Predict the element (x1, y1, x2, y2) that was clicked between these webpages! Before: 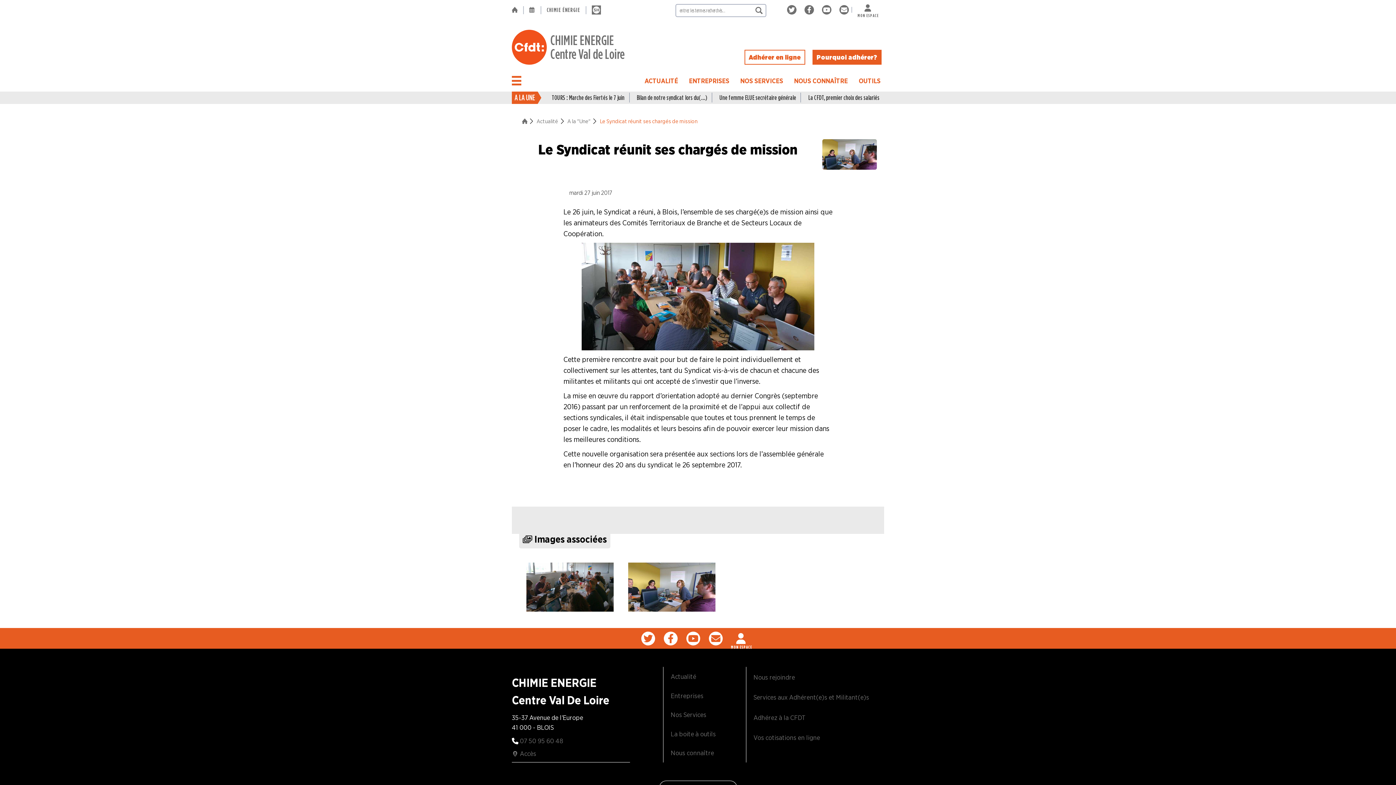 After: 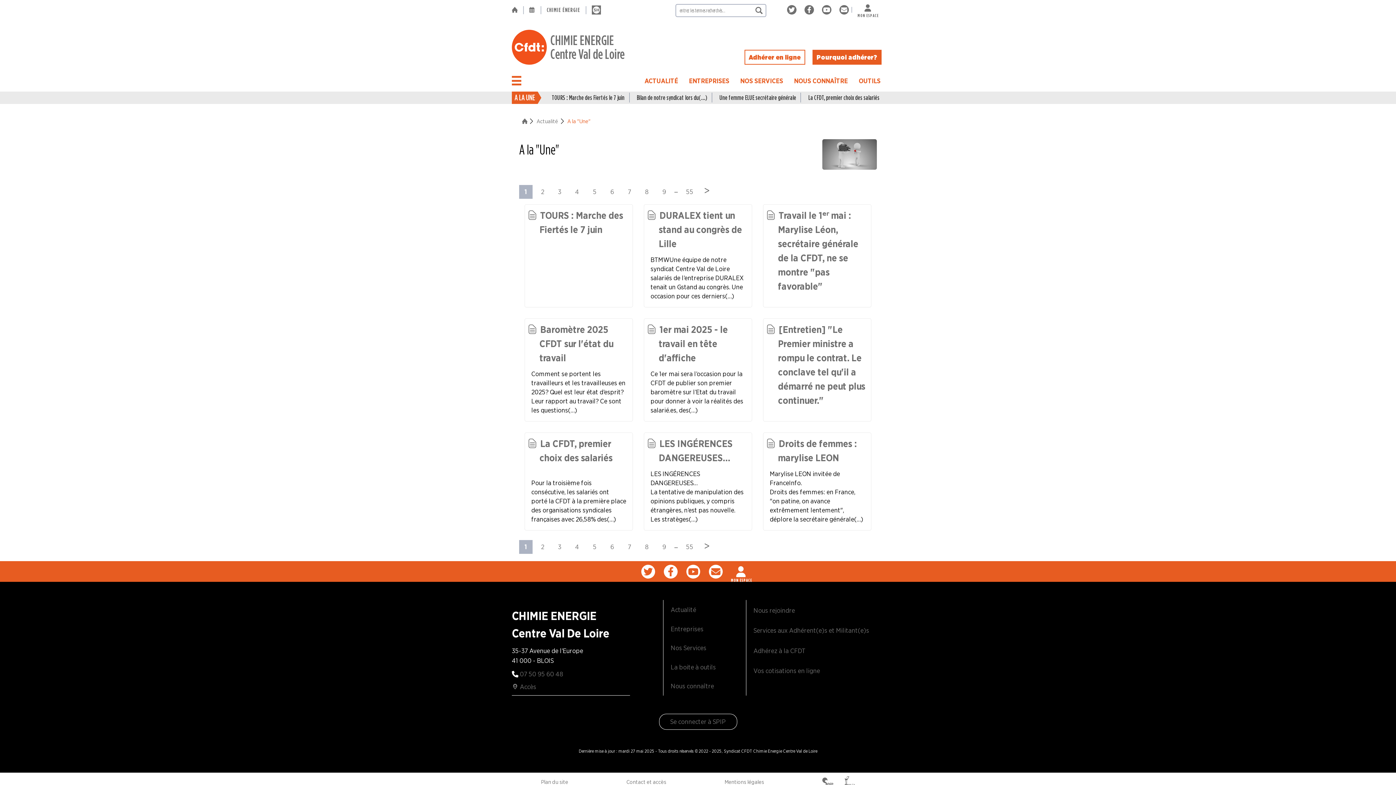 Action: label: A la "Une" bbox: (567, 118, 590, 124)